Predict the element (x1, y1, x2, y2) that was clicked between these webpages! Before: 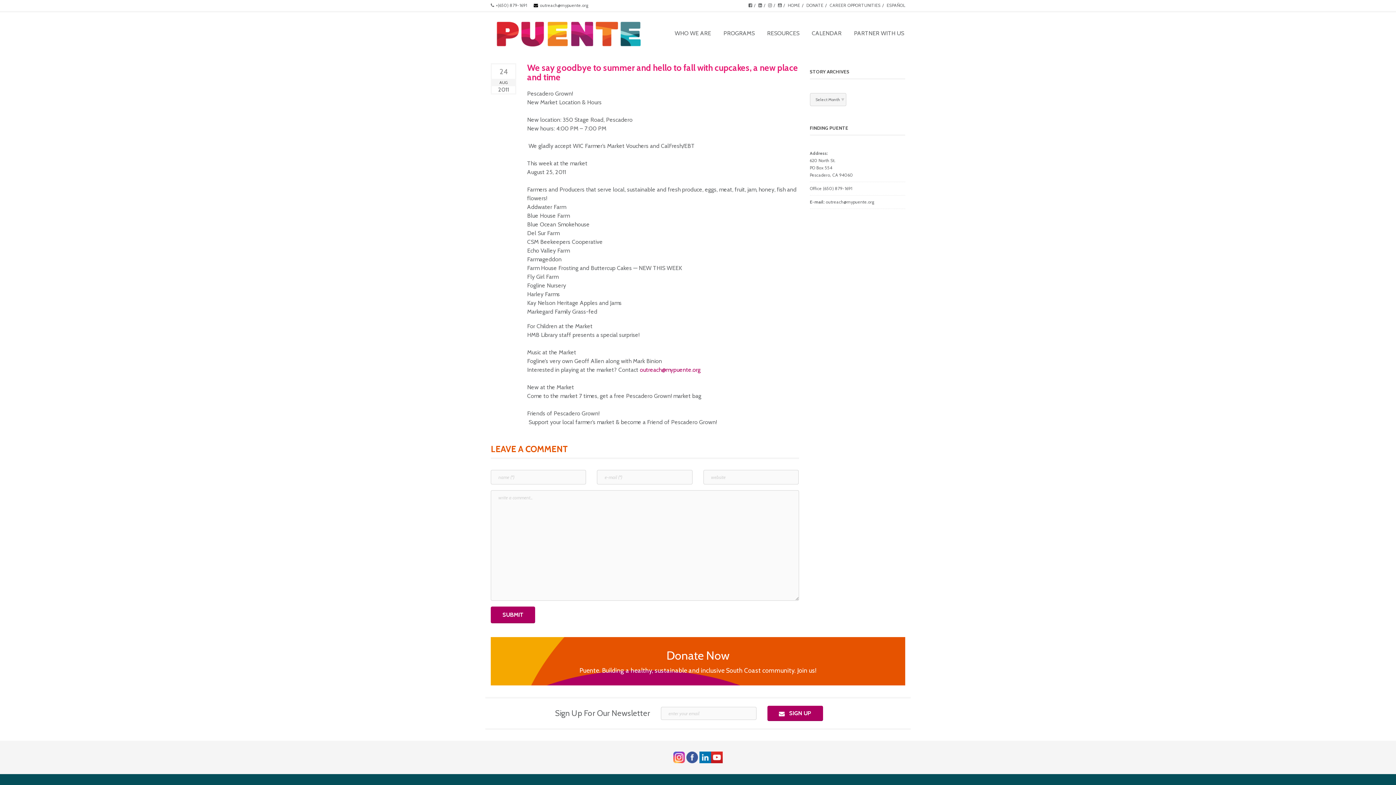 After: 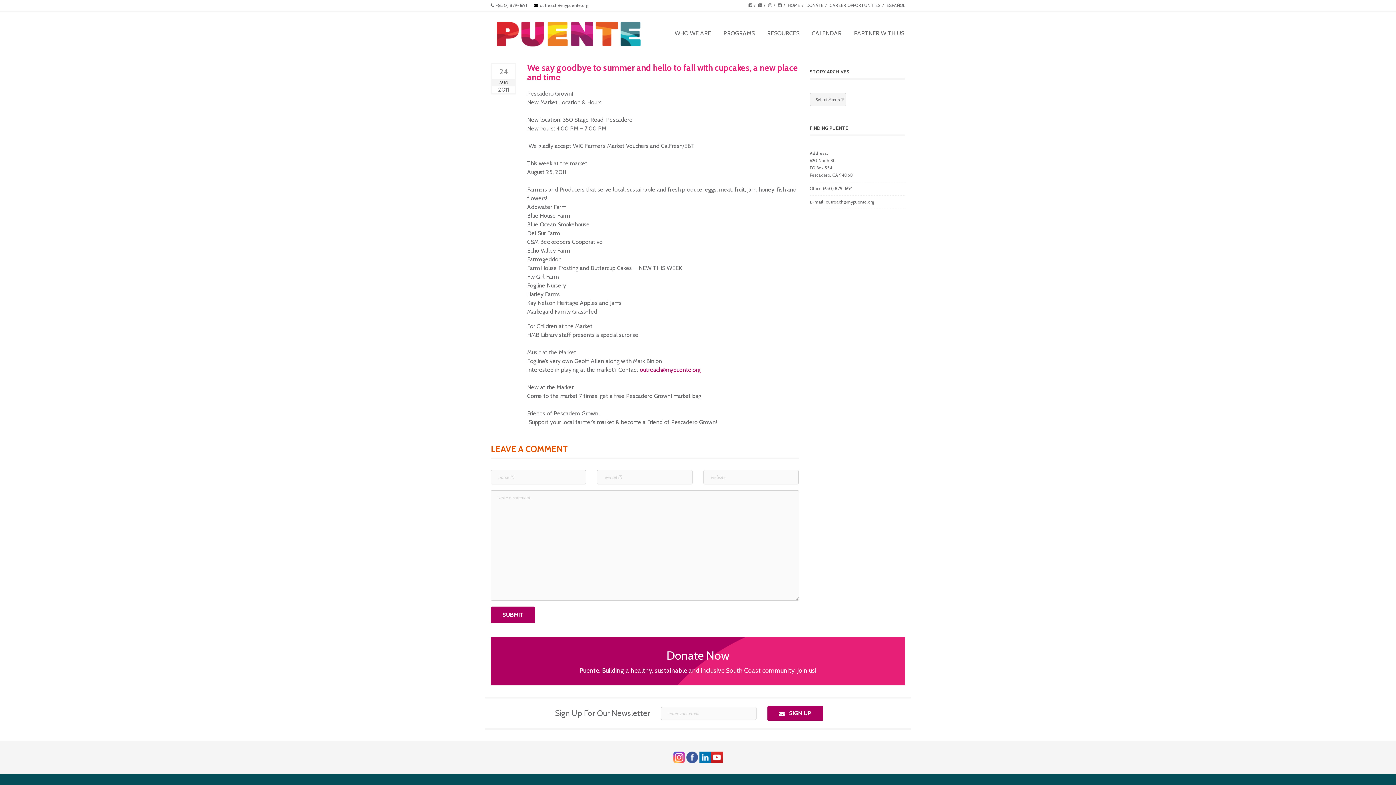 Action: bbox: (490, 637, 905, 685) label: Donate Now

Puente. Building a healthy, sustainable and inclusive South Coast community. Join us!